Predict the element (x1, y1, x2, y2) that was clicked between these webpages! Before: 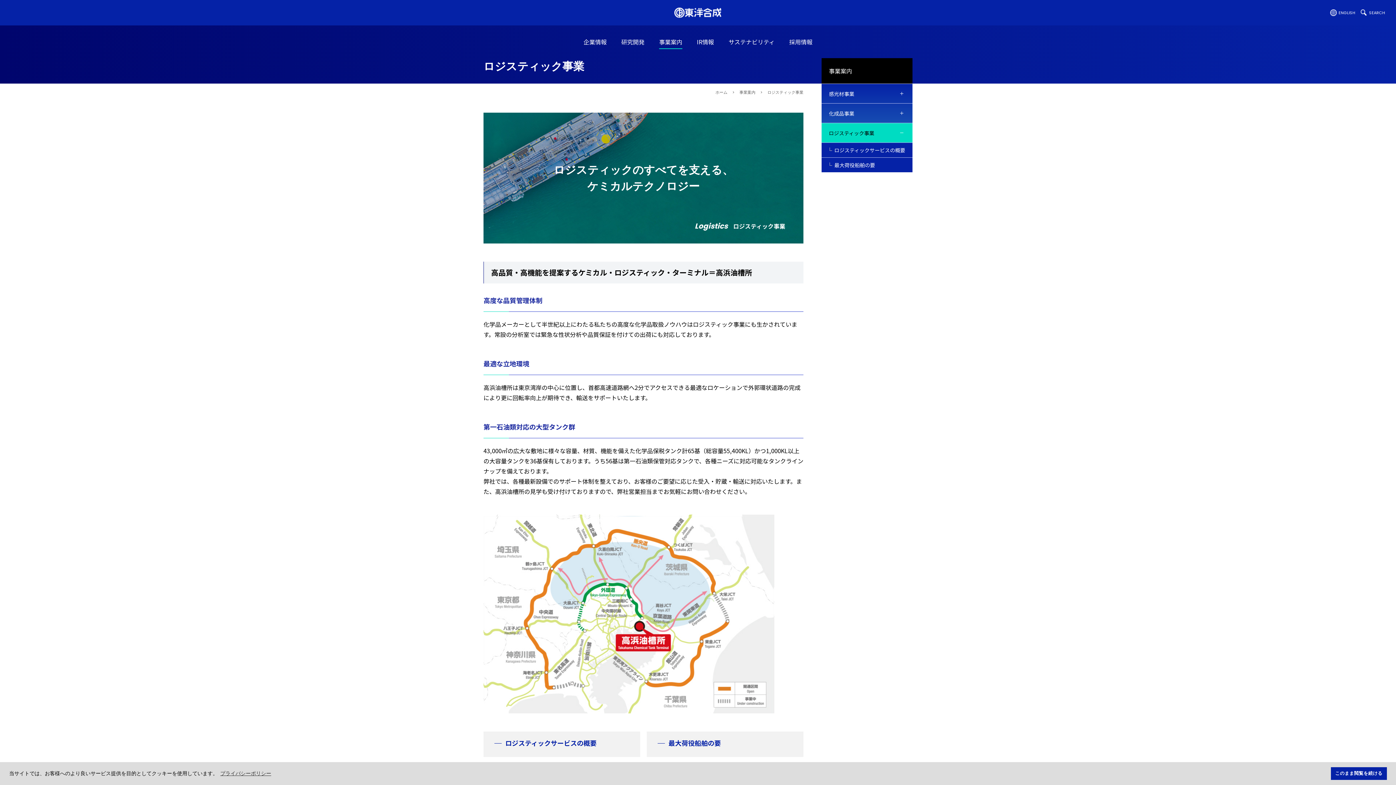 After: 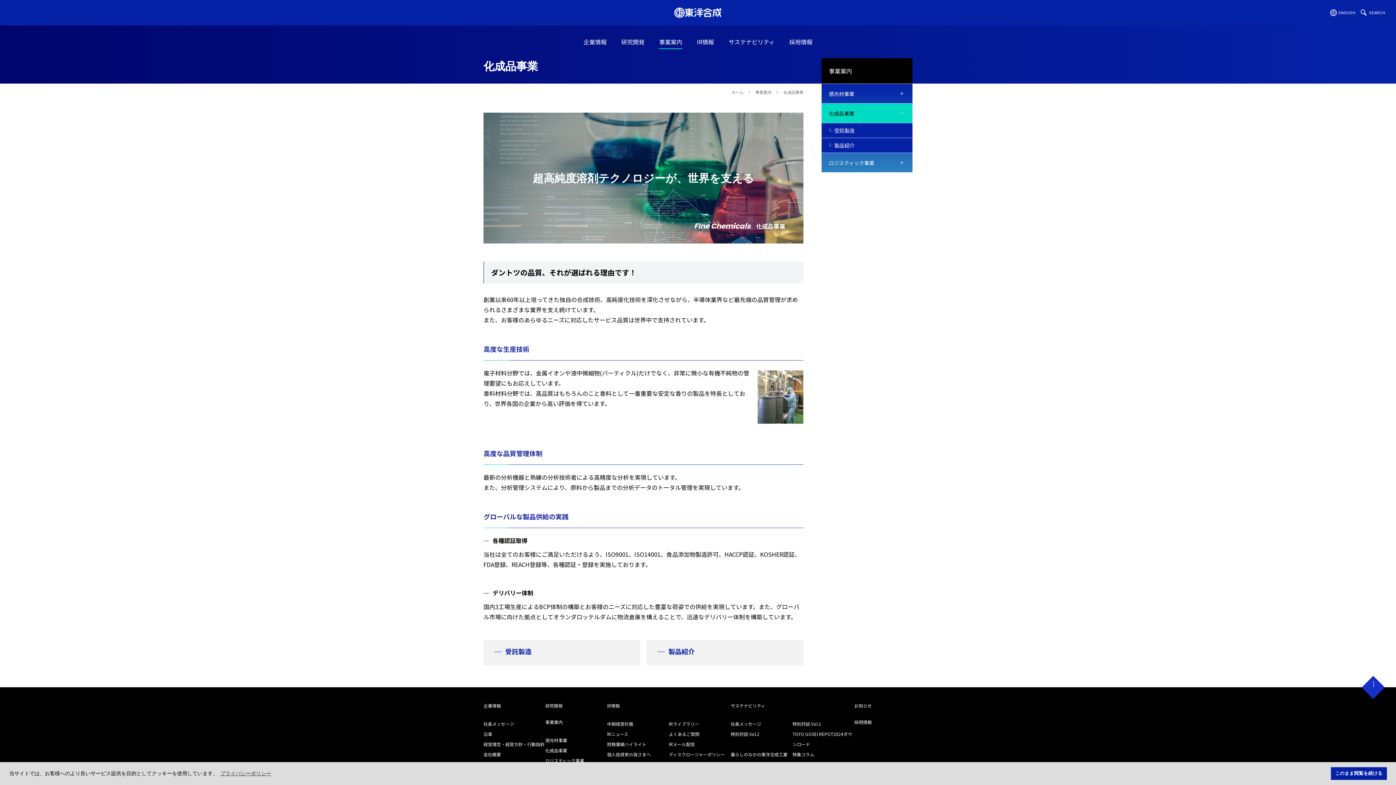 Action: label: 化成品事業 bbox: (821, 103, 912, 122)